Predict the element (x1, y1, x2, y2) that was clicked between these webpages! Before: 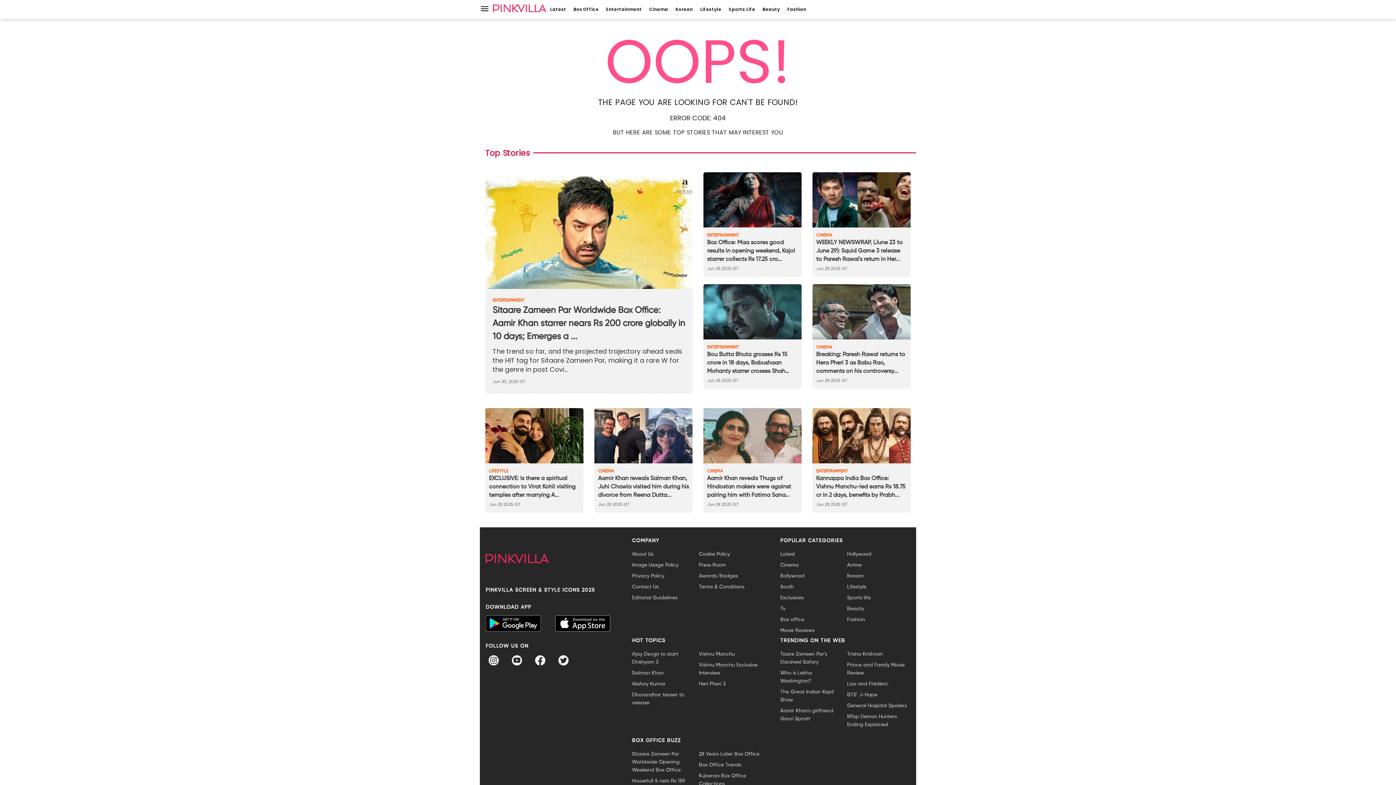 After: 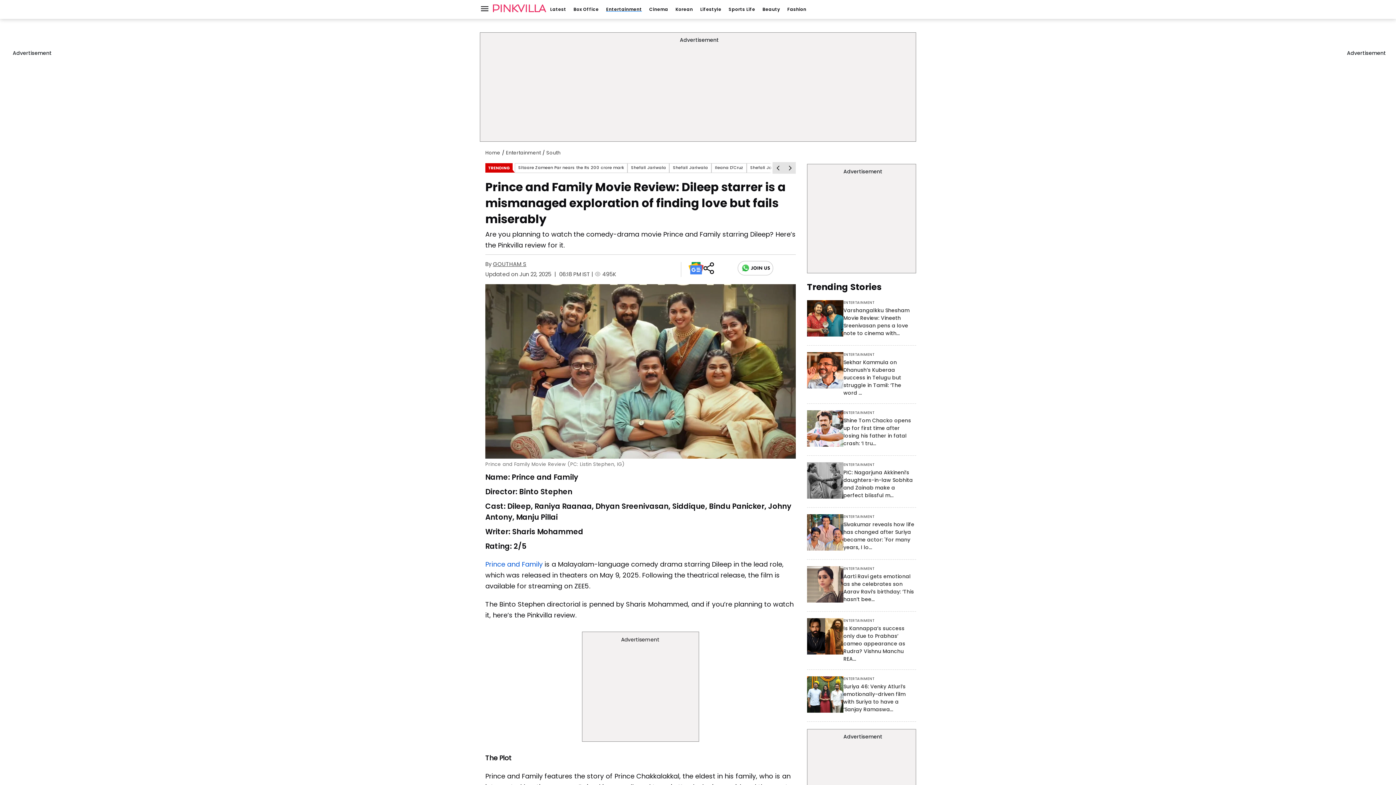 Action: label: Prince and Family Movie Review bbox: (847, 661, 910, 677)